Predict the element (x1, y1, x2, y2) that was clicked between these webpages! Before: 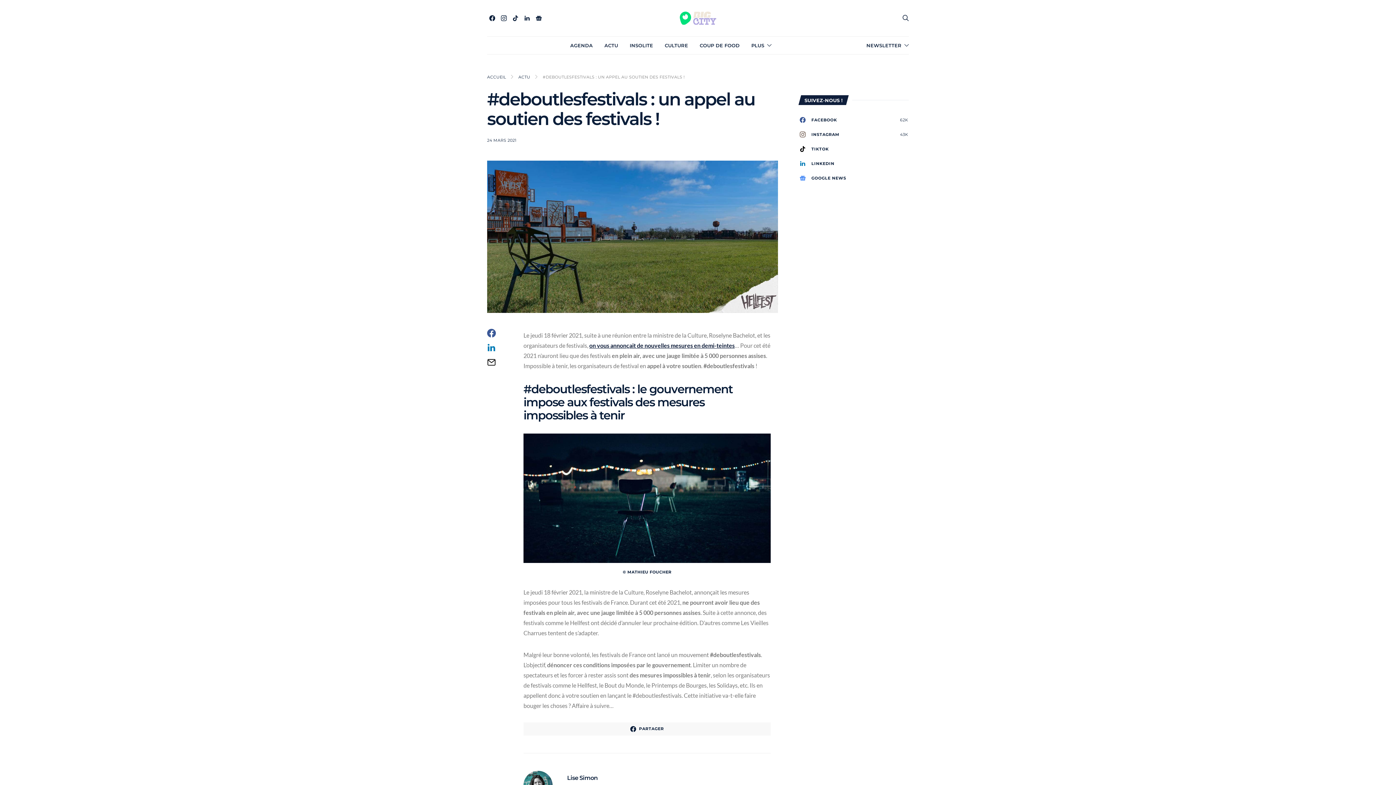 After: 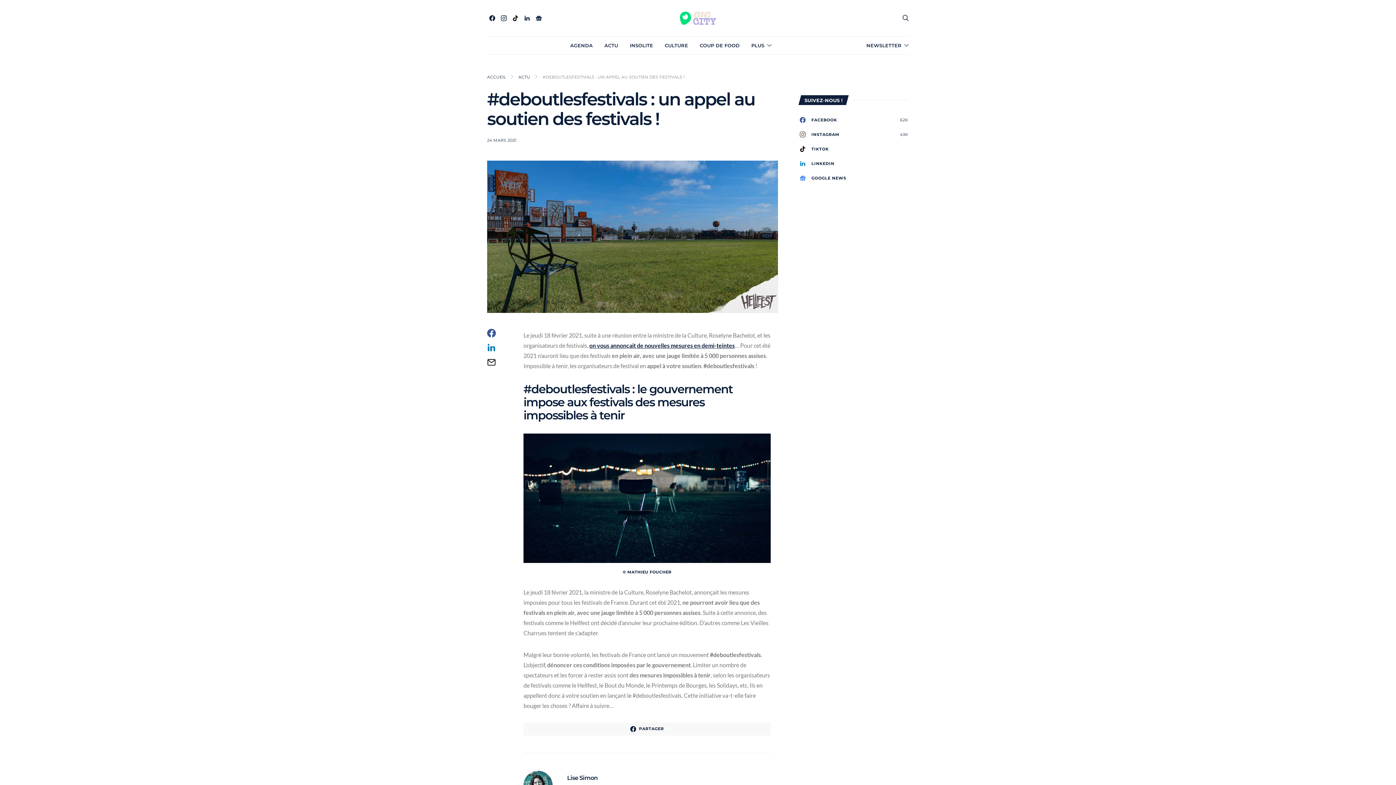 Action: label: TikTok bbox: (510, 15, 520, 21)